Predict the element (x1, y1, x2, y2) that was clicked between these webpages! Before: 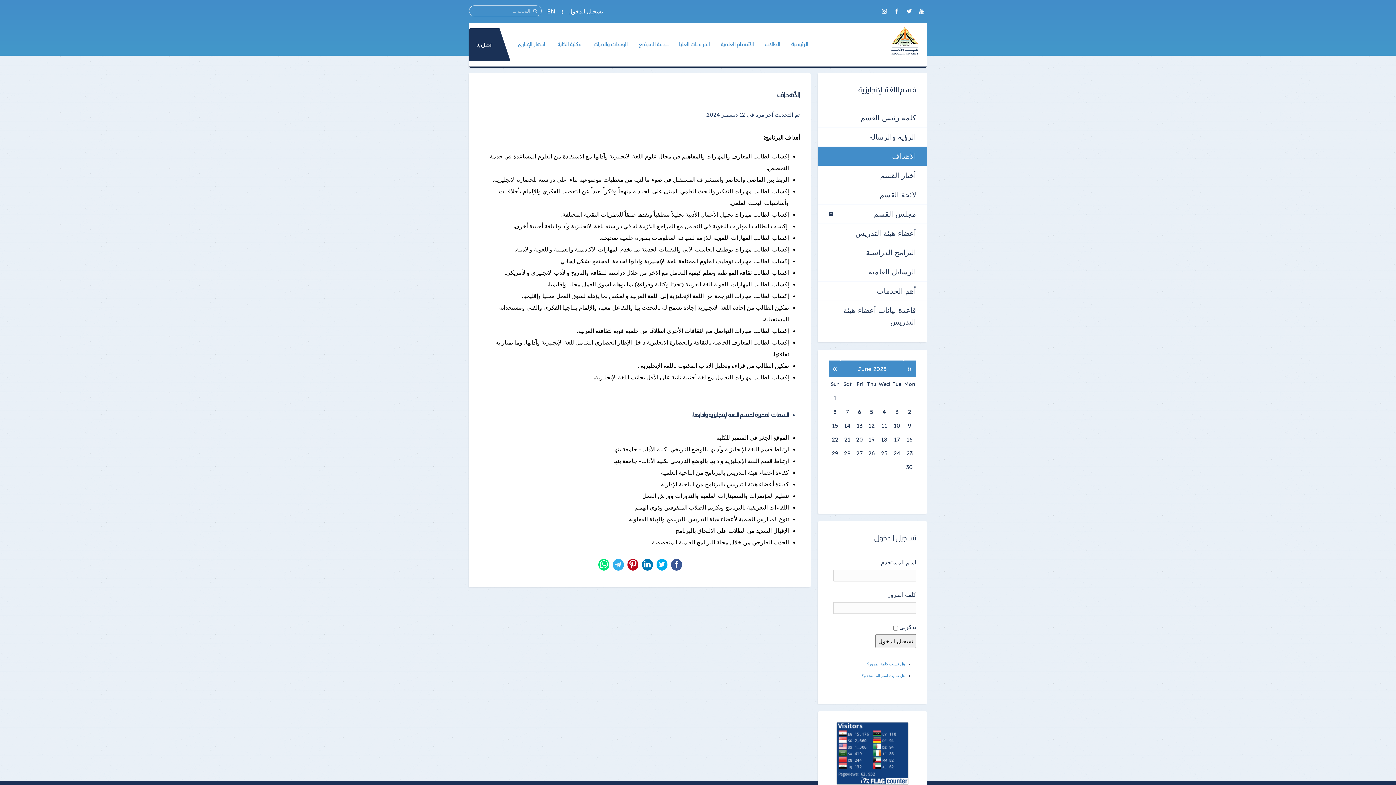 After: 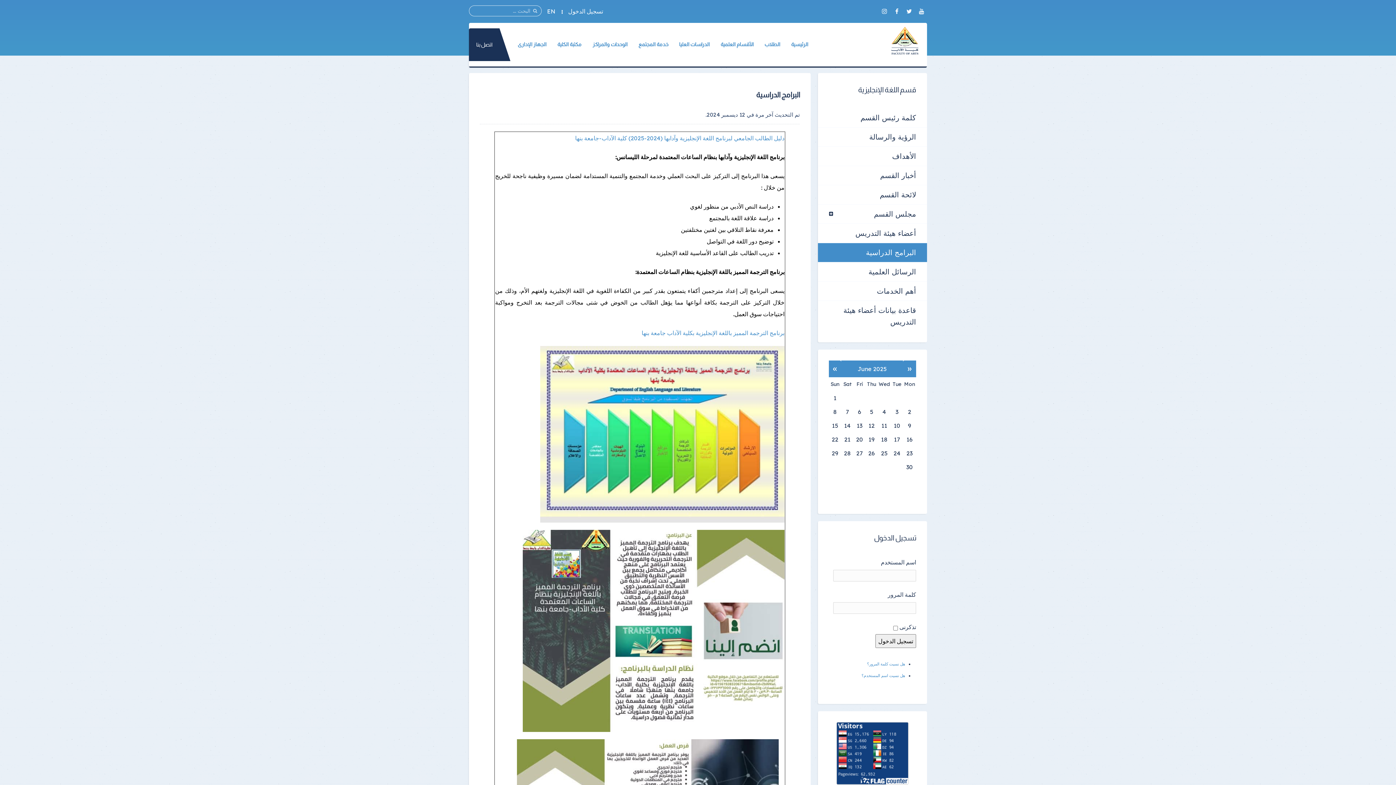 Action: bbox: (818, 242, 927, 262) label: البرامج الدراسية